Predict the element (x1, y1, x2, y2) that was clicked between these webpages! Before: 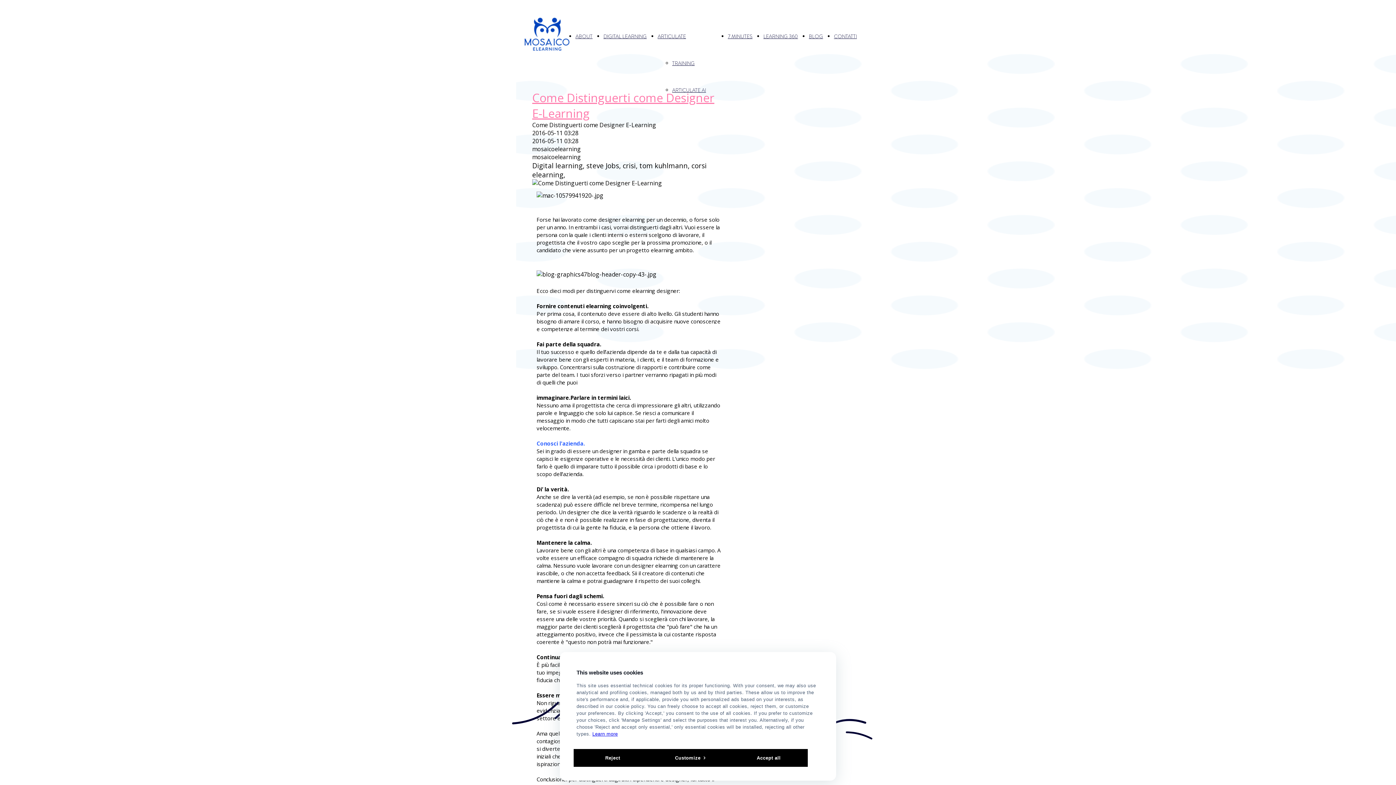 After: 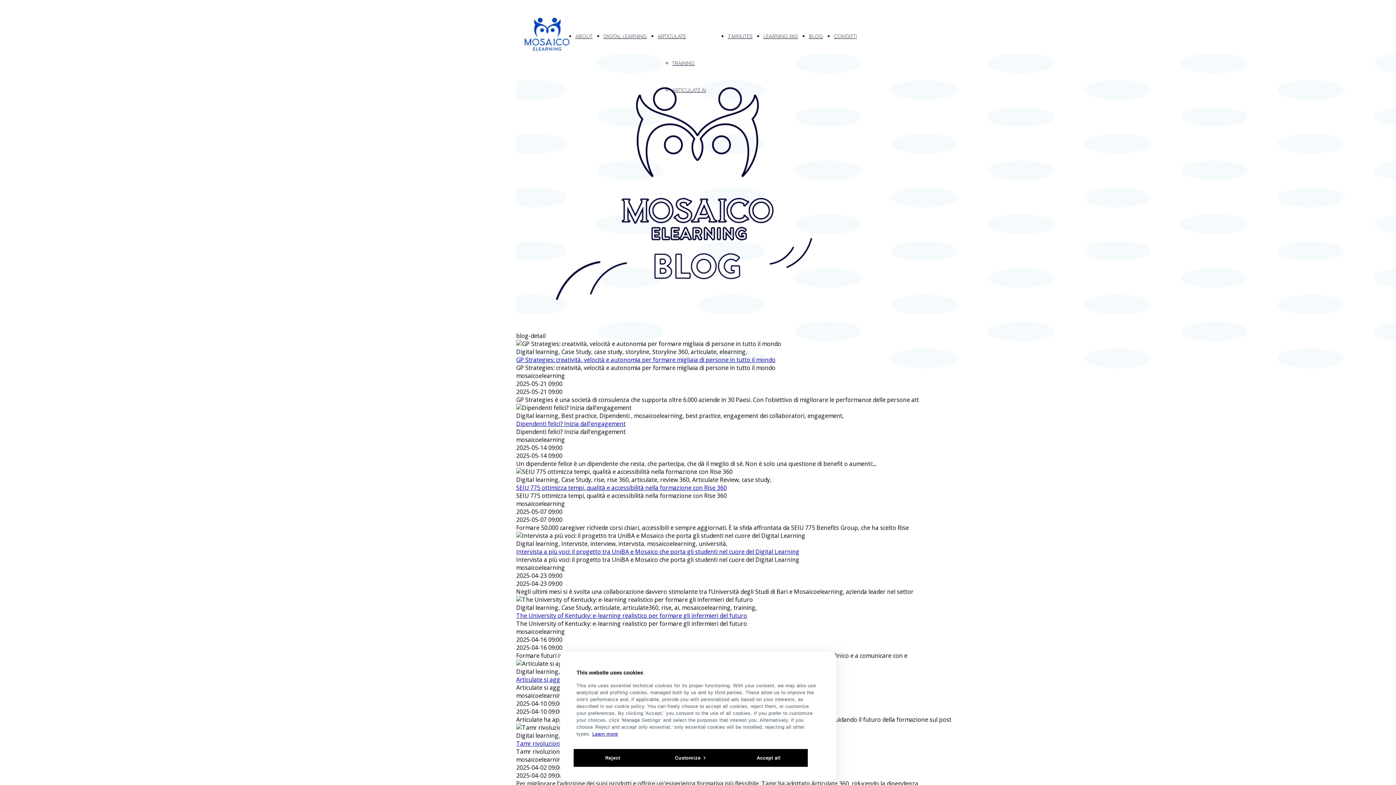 Action: bbox: (809, 32, 823, 40) label: BLOG